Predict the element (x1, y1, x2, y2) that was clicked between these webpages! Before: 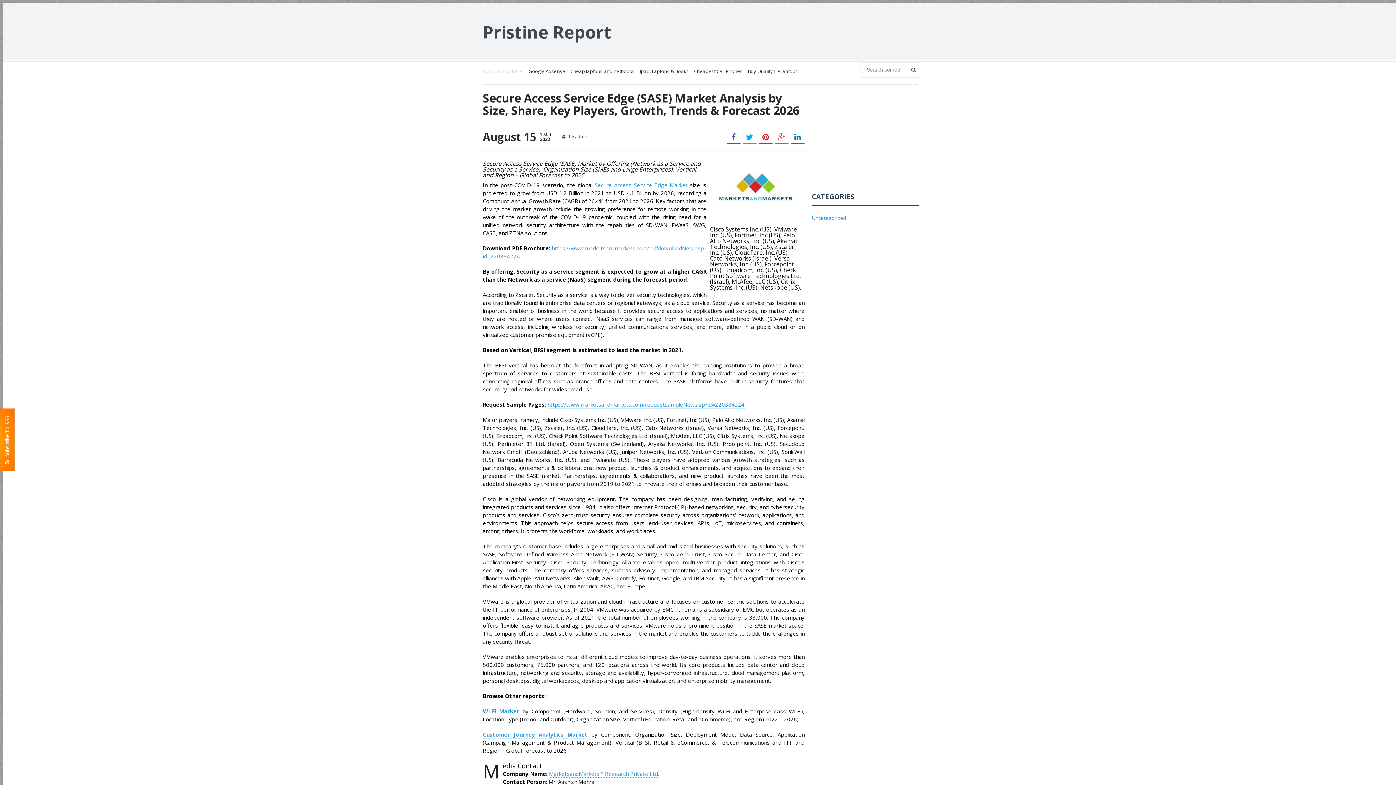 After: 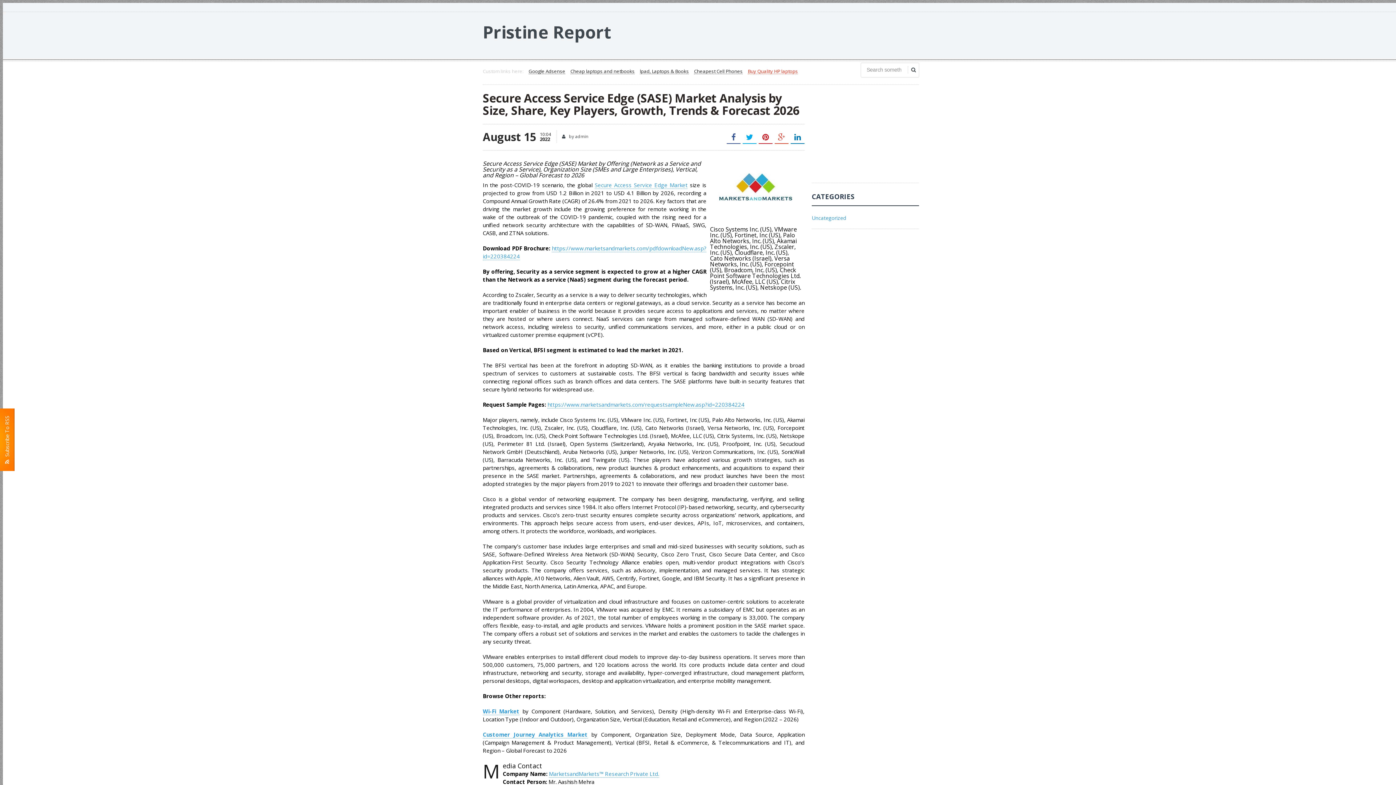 Action: label: Buy Quality HP laptops bbox: (748, 69, 798, 74)